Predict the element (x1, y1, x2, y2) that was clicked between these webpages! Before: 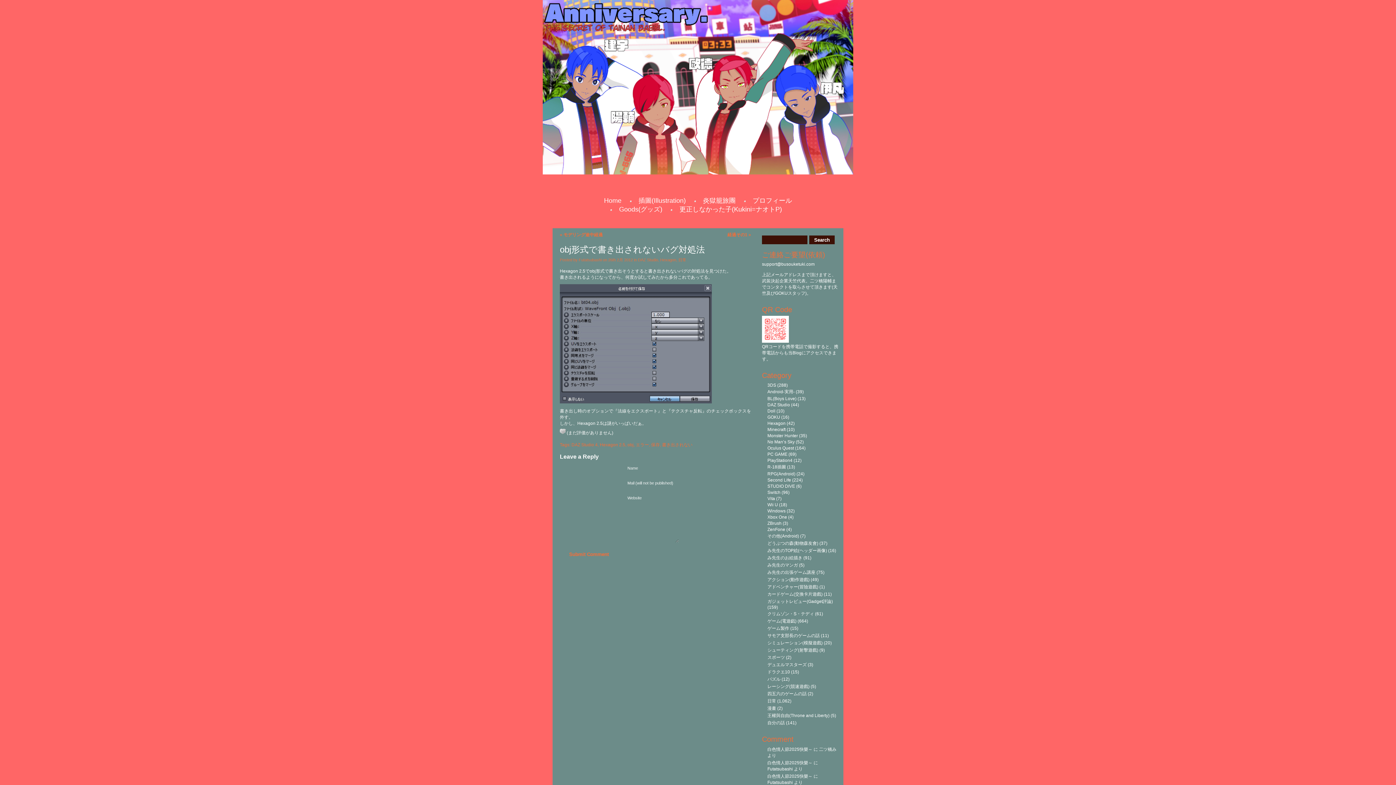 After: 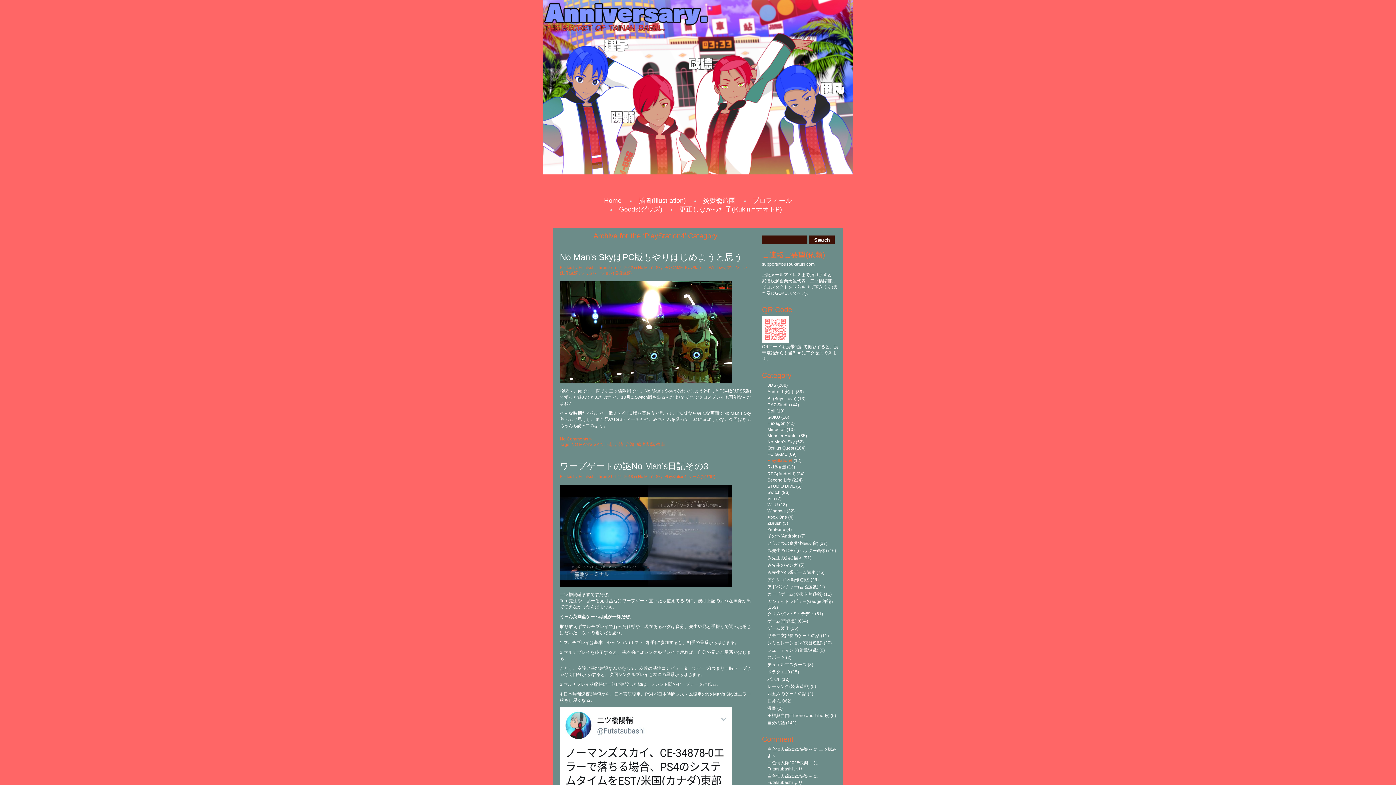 Action: label: PlayStation4 bbox: (767, 458, 792, 463)